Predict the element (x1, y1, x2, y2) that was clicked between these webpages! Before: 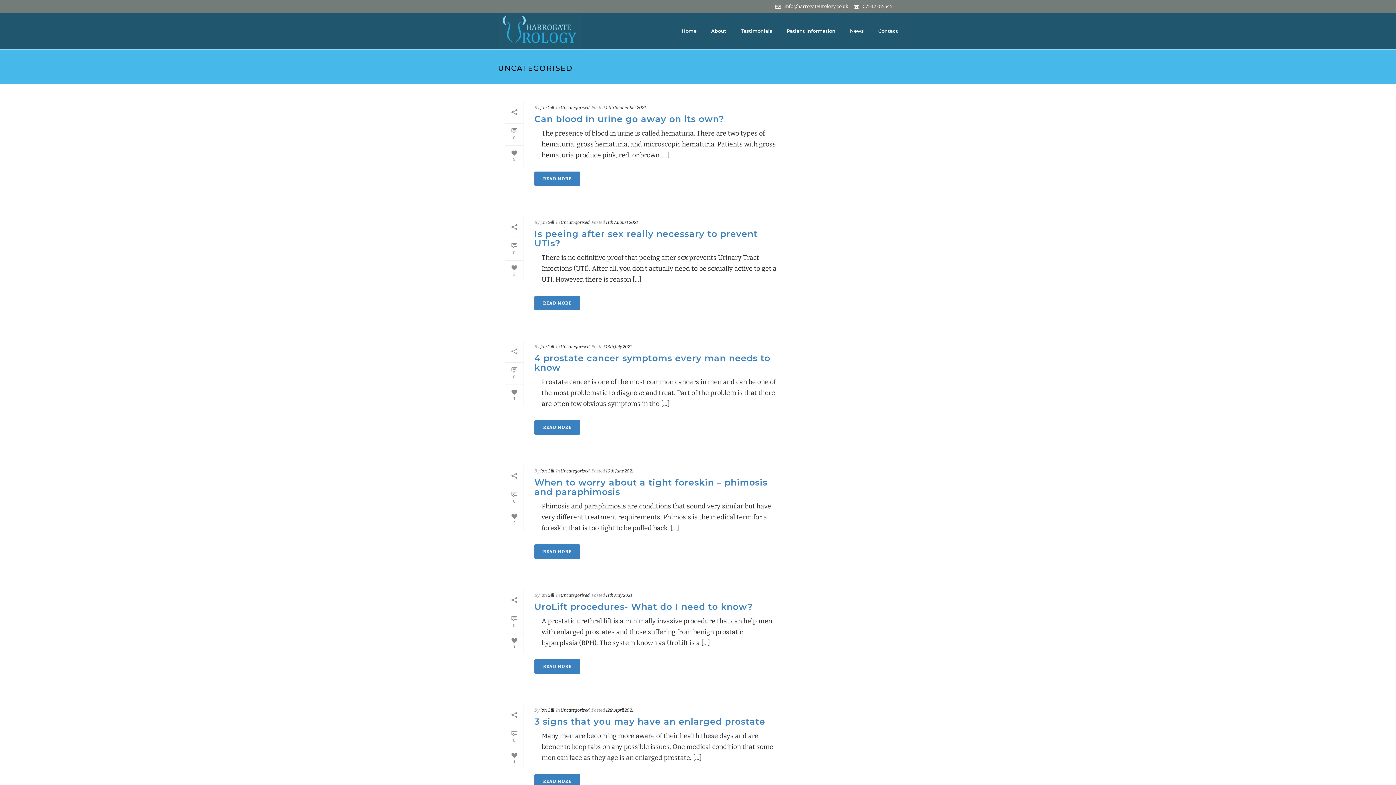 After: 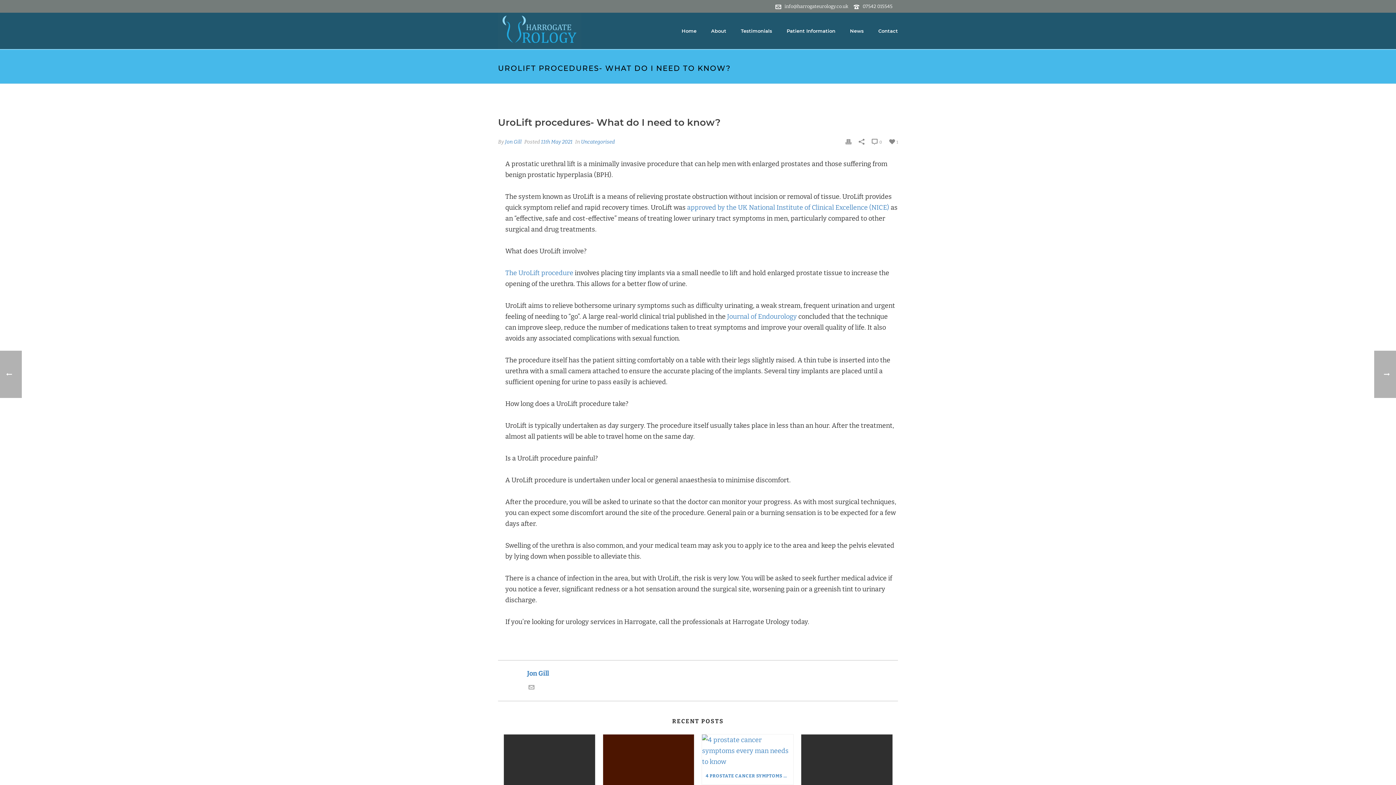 Action: bbox: (534, 601, 753, 612) label: UroLift procedures- What do I need to know?